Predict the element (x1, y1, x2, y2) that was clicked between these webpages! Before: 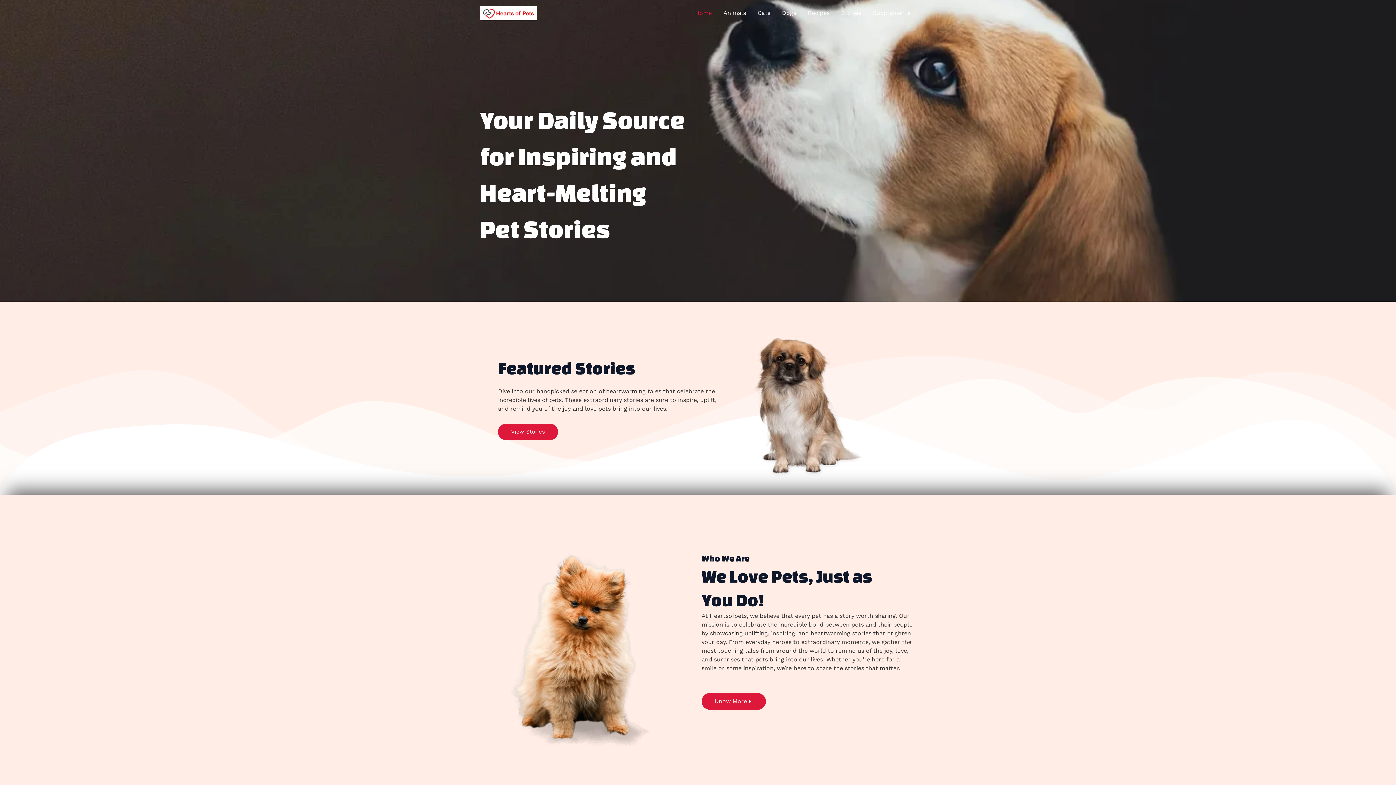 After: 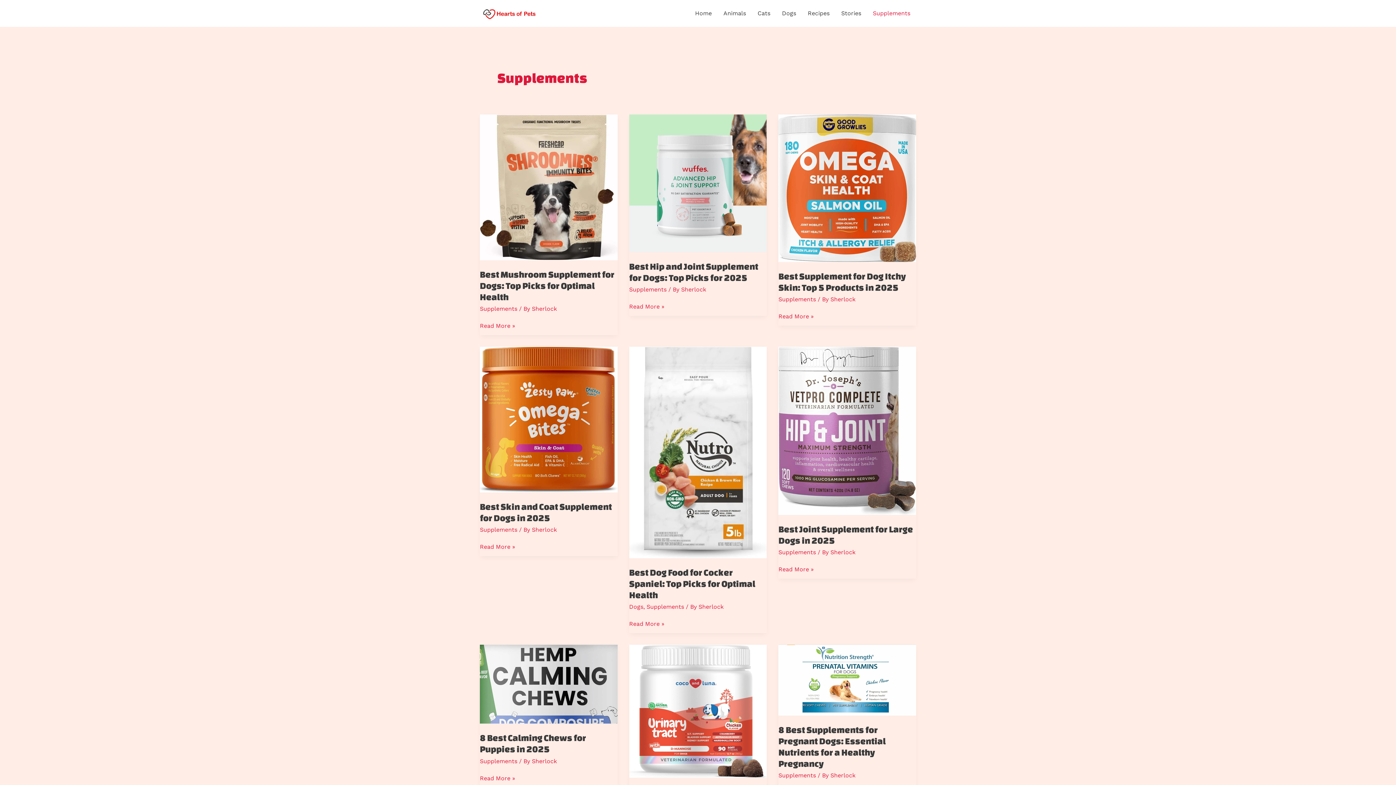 Action: label: Supplements bbox: (867, 0, 916, 25)